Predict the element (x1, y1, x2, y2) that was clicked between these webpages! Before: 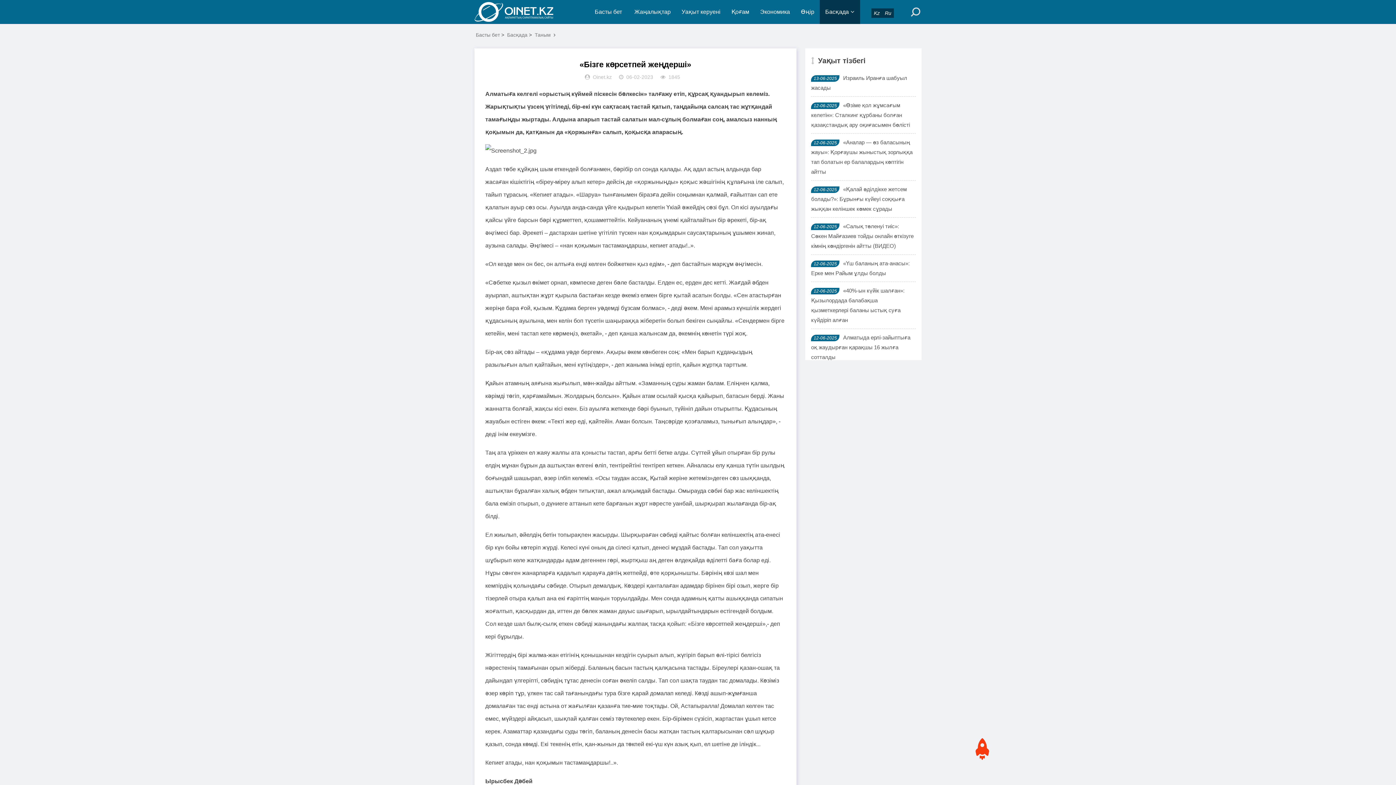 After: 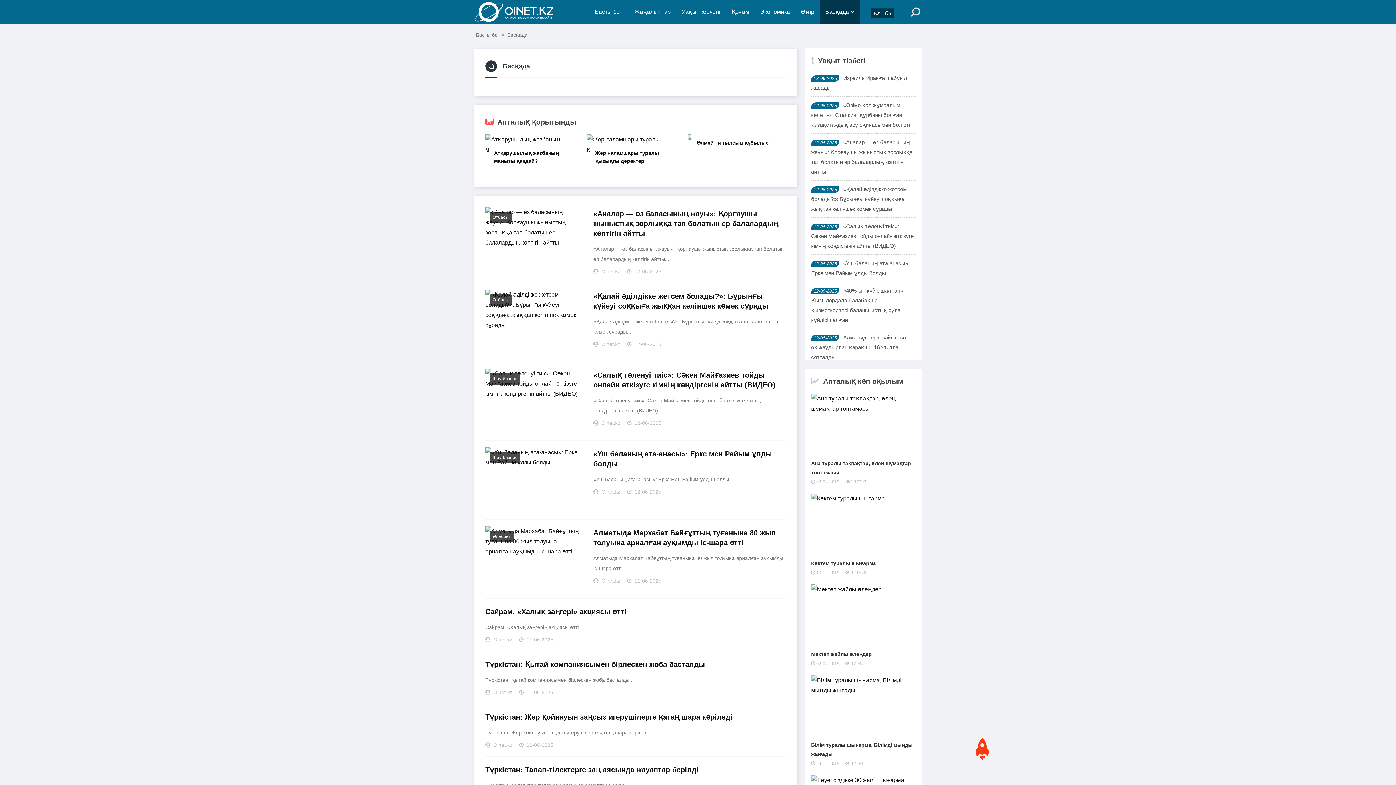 Action: label: Басқада bbox: (505, 32, 527, 37)